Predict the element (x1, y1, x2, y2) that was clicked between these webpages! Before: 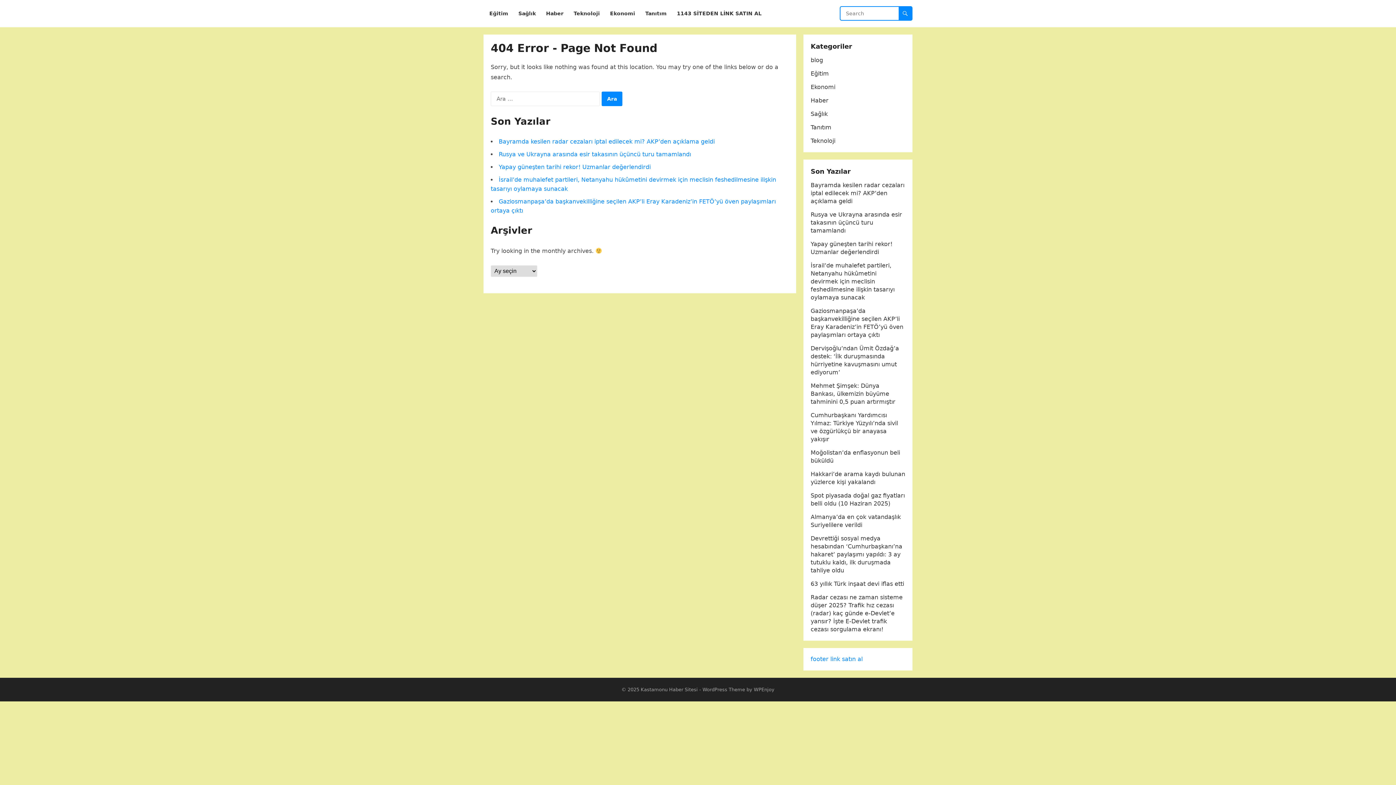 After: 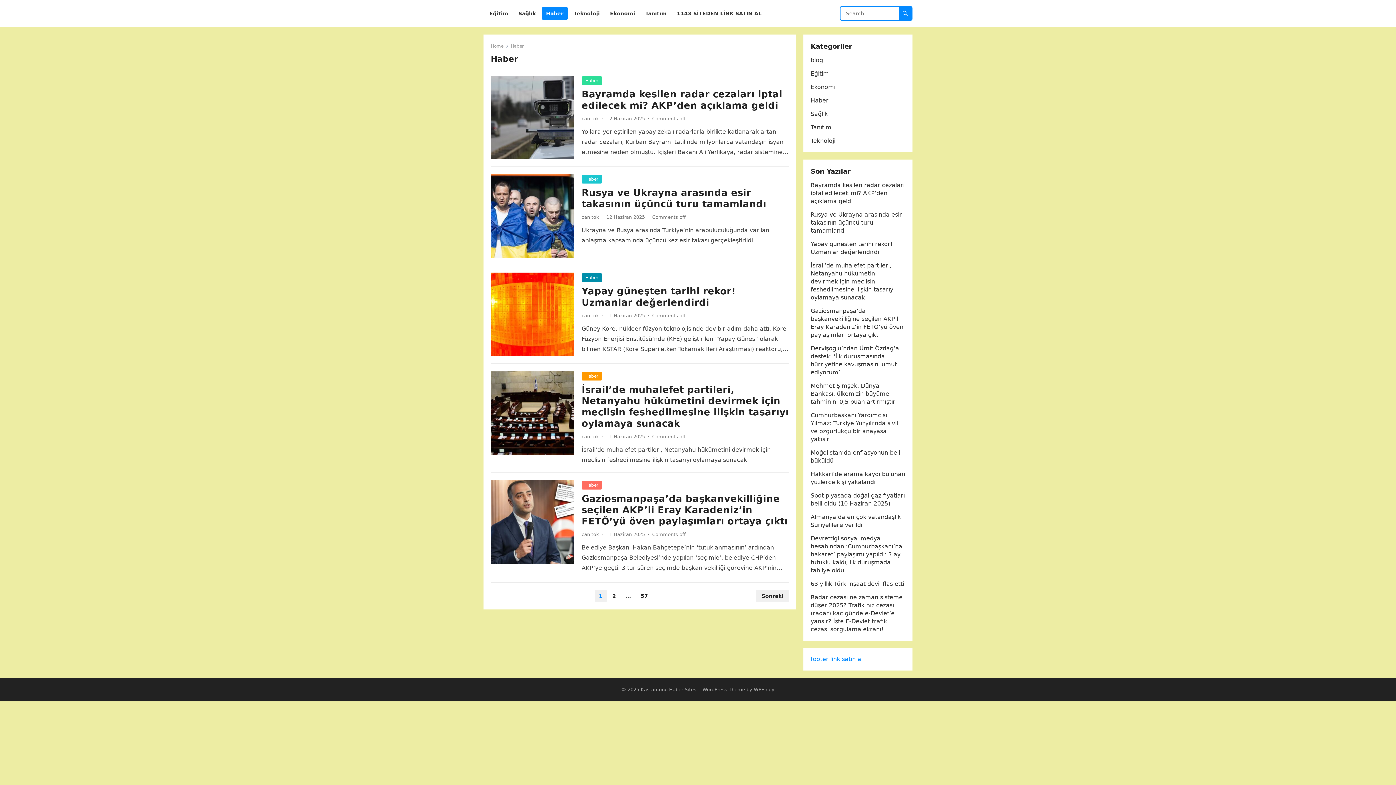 Action: bbox: (541, 0, 568, 27) label: Haber